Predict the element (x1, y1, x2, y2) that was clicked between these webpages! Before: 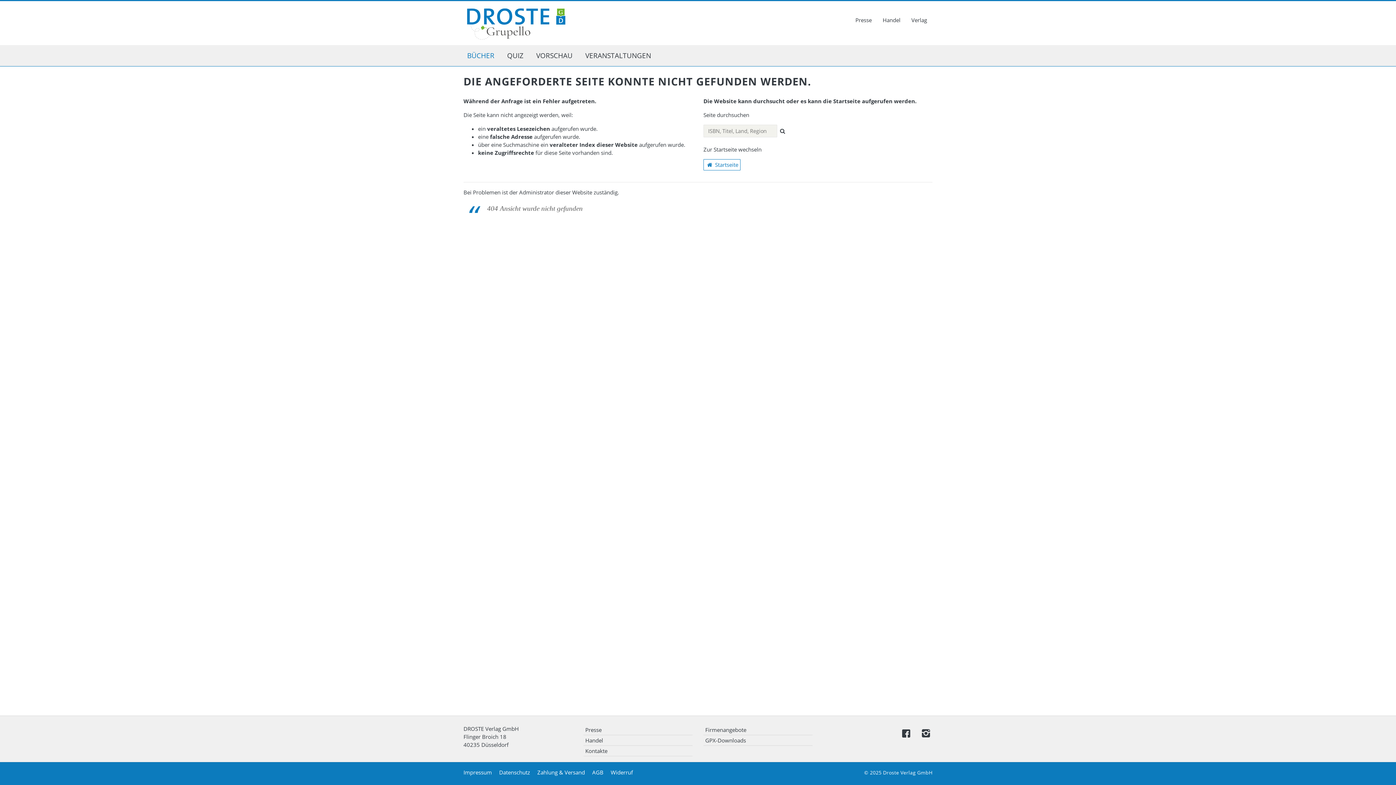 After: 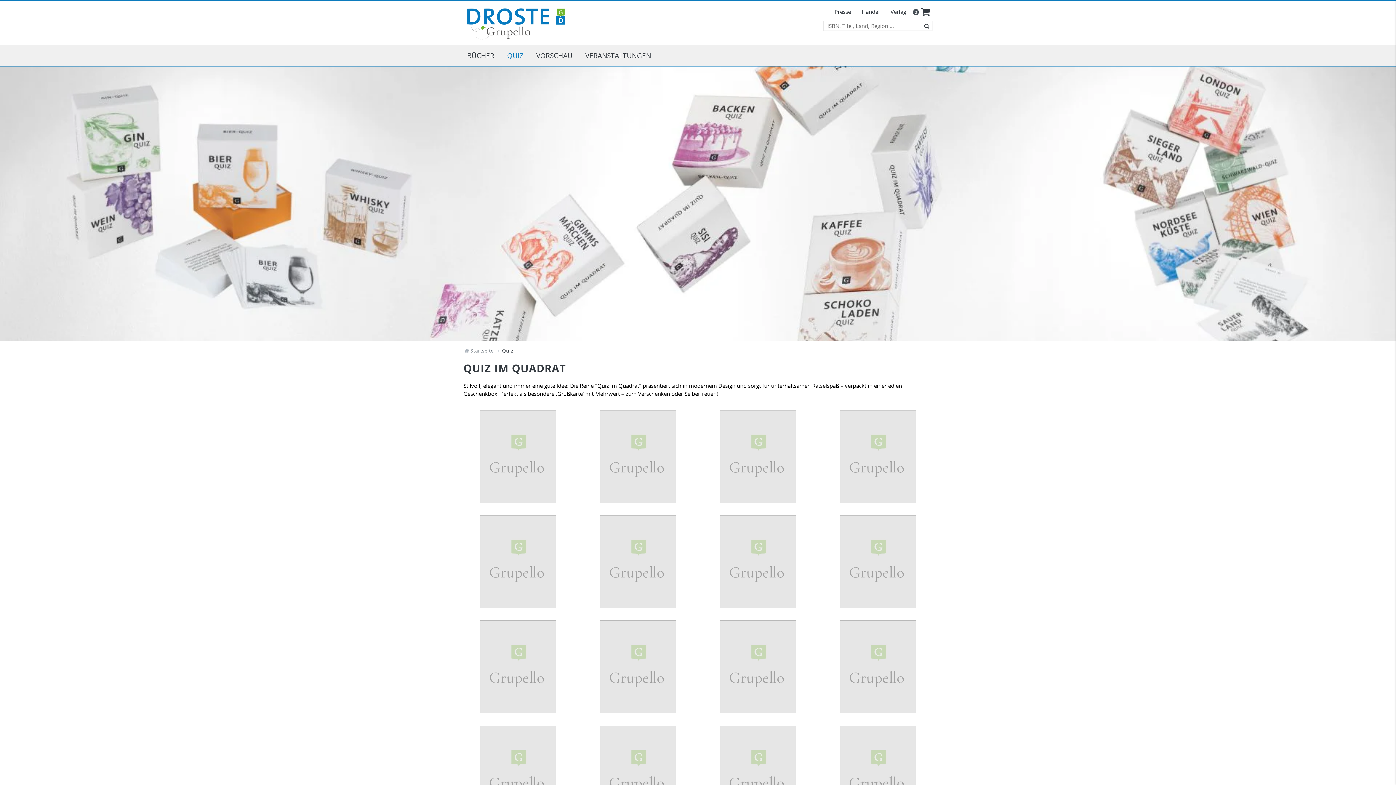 Action: bbox: (503, 44, 527, 66) label: QUIZ